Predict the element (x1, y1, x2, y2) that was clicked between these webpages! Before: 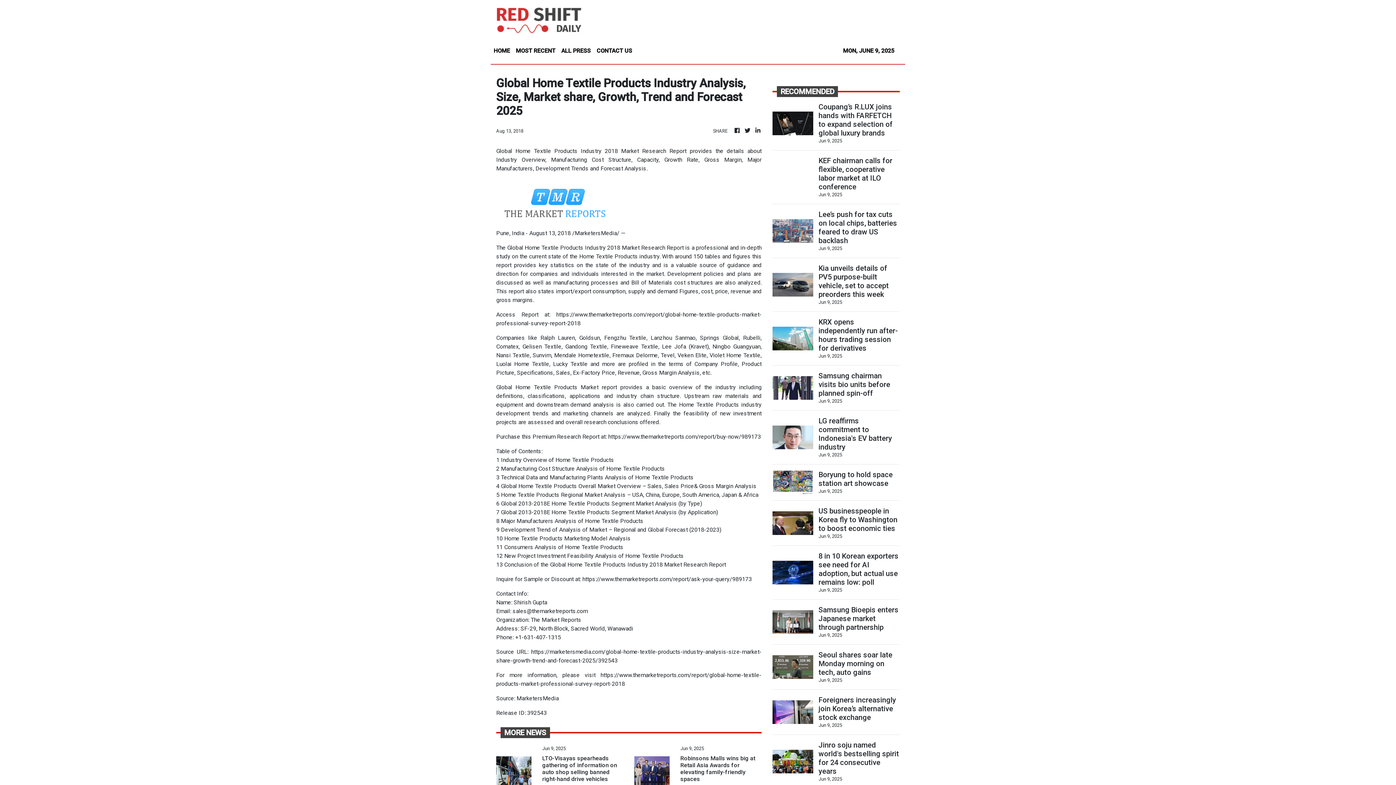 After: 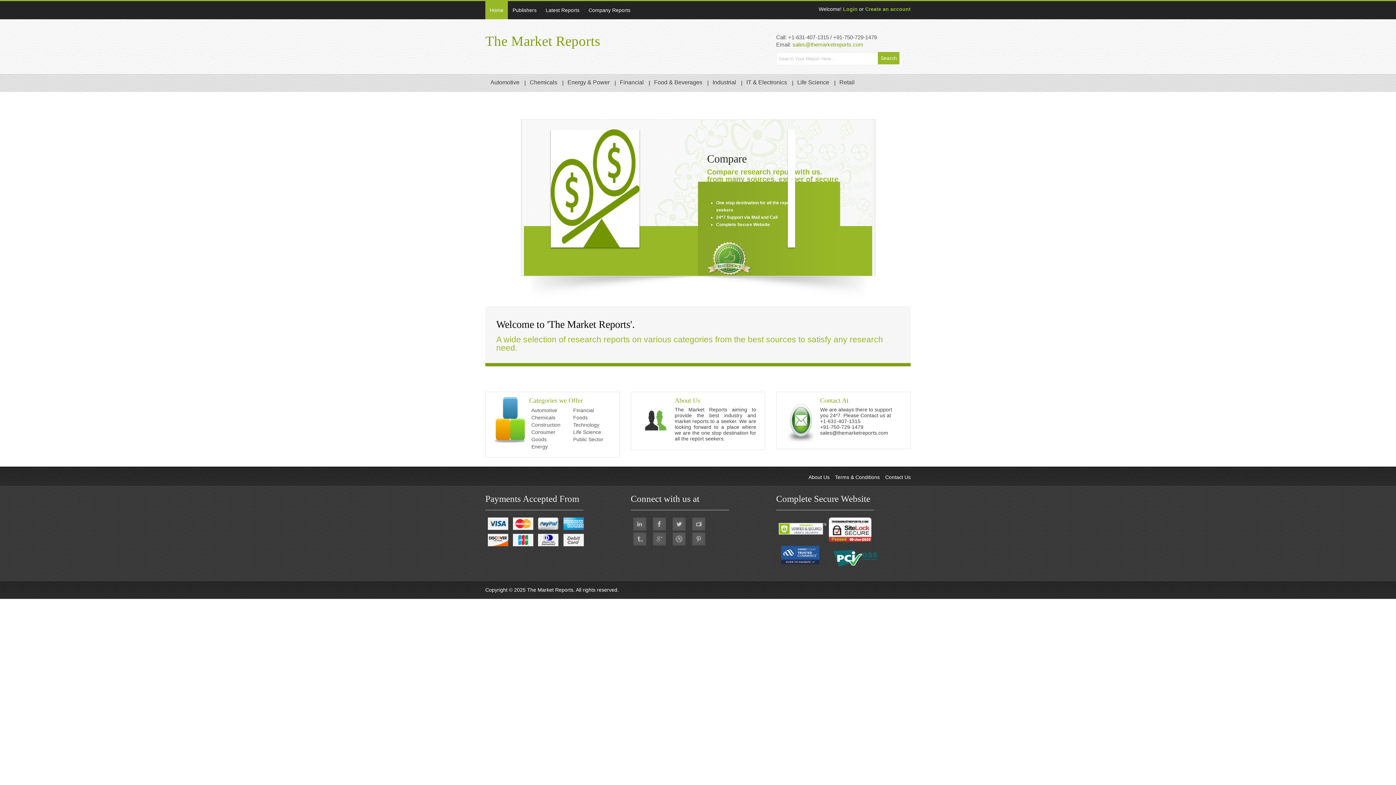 Action: label: https://www.themarketreports.com/report/ask-your-query/989173 bbox: (582, 576, 752, 582)